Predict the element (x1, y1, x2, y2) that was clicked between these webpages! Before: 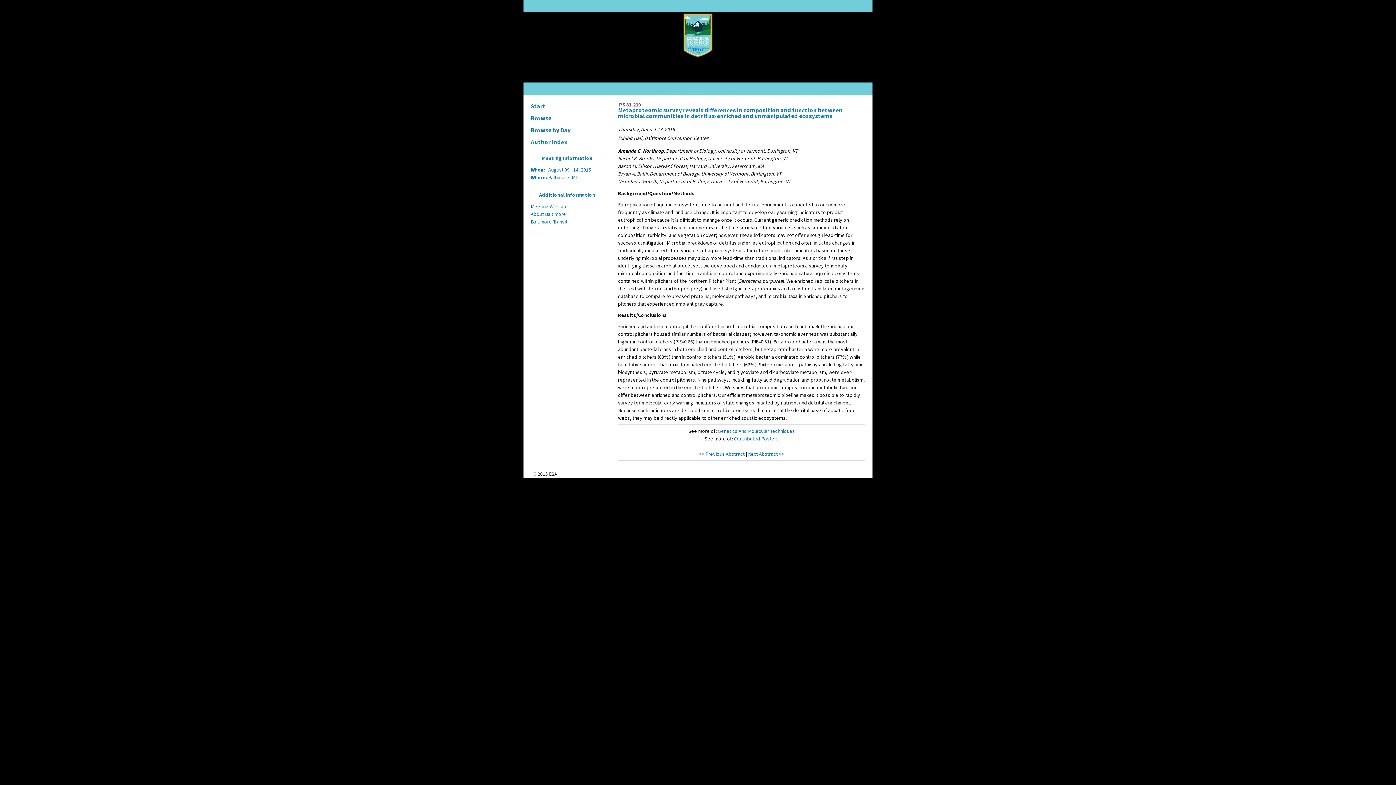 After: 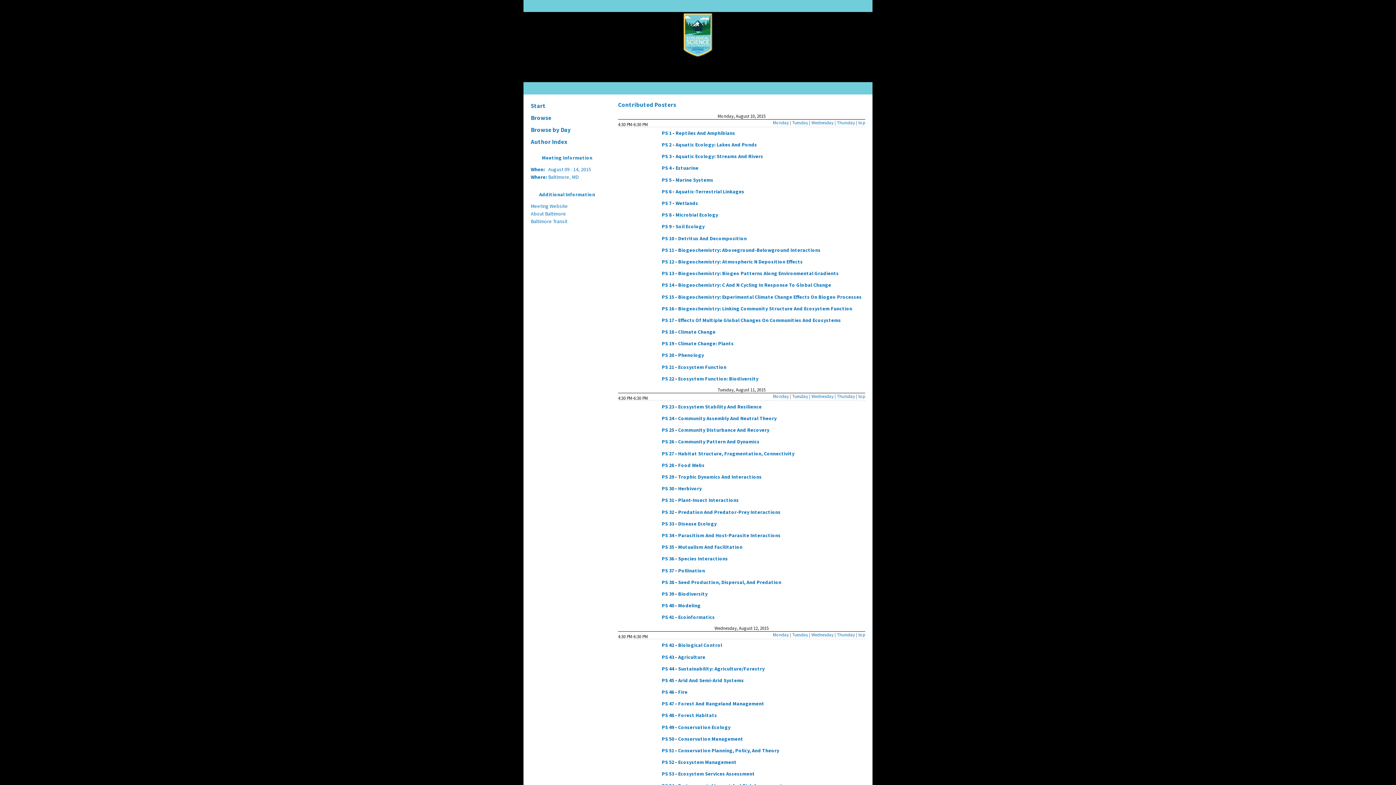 Action: bbox: (734, 435, 778, 442) label: Contributed Posters